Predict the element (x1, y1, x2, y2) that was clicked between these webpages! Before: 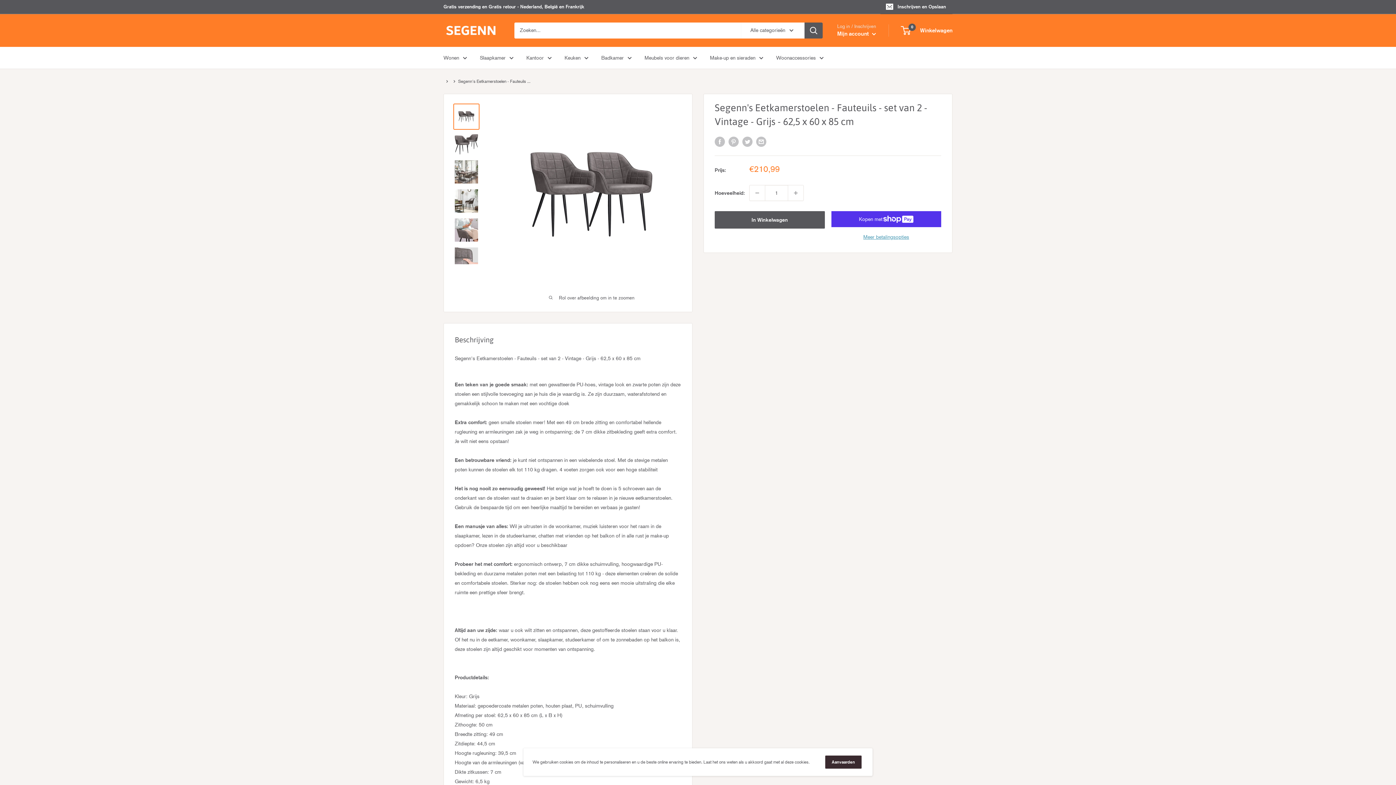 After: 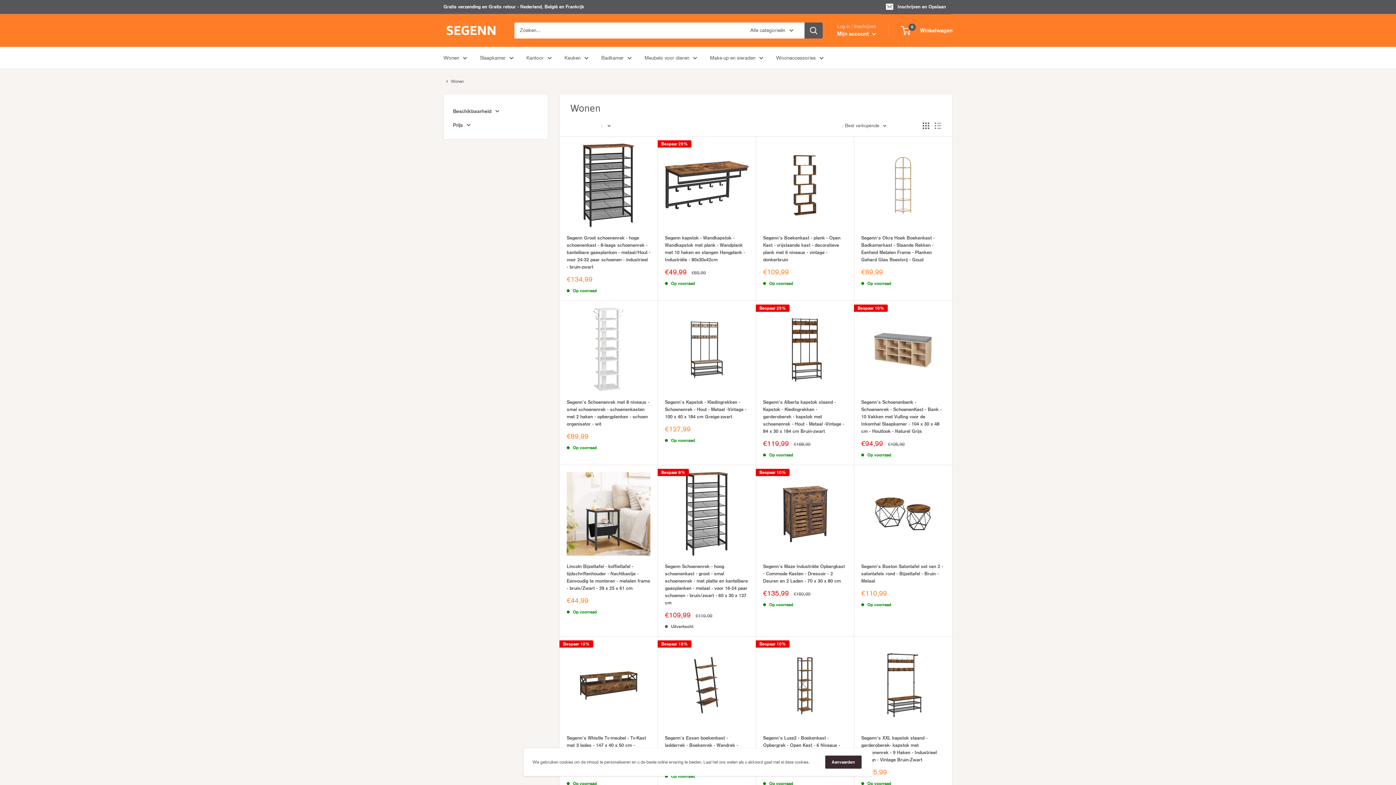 Action: label: Wonen bbox: (443, 52, 467, 62)